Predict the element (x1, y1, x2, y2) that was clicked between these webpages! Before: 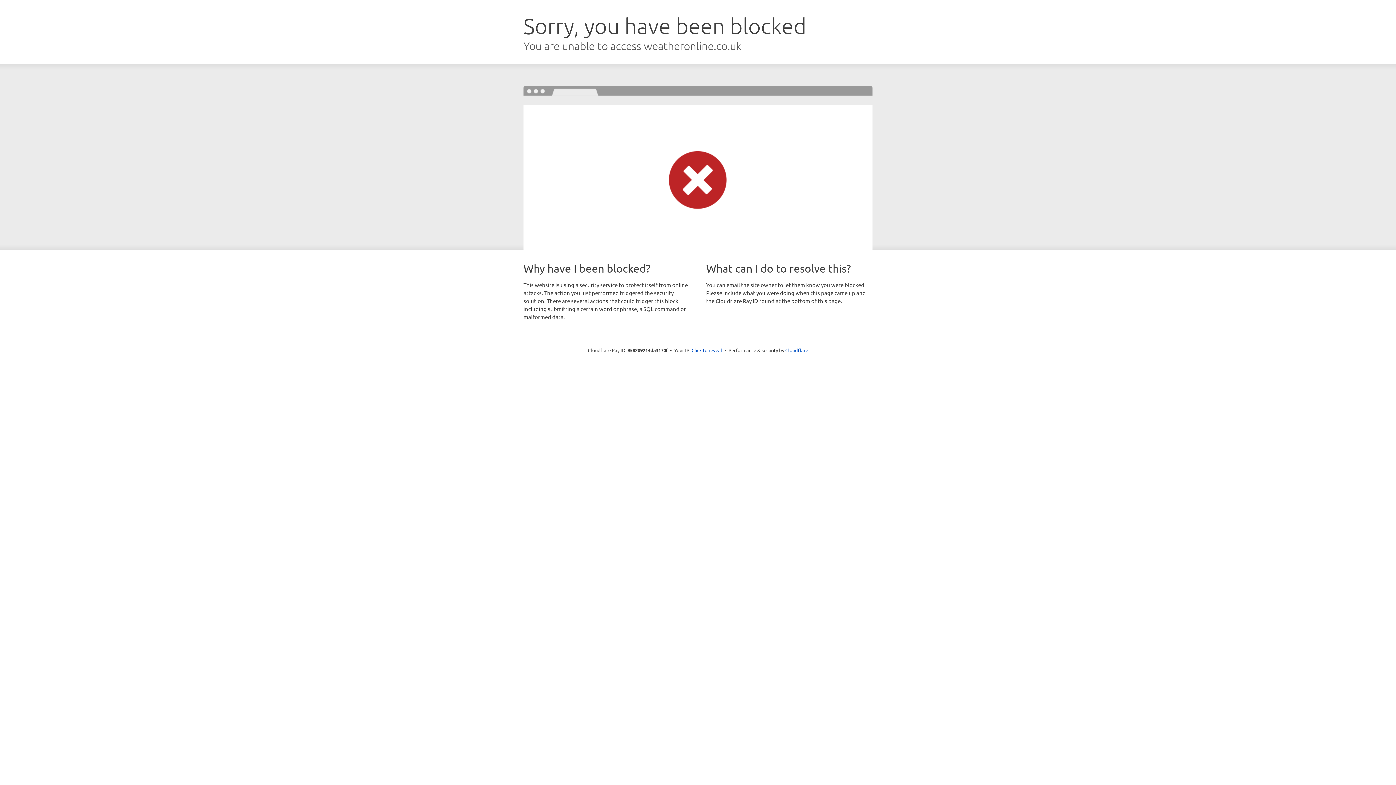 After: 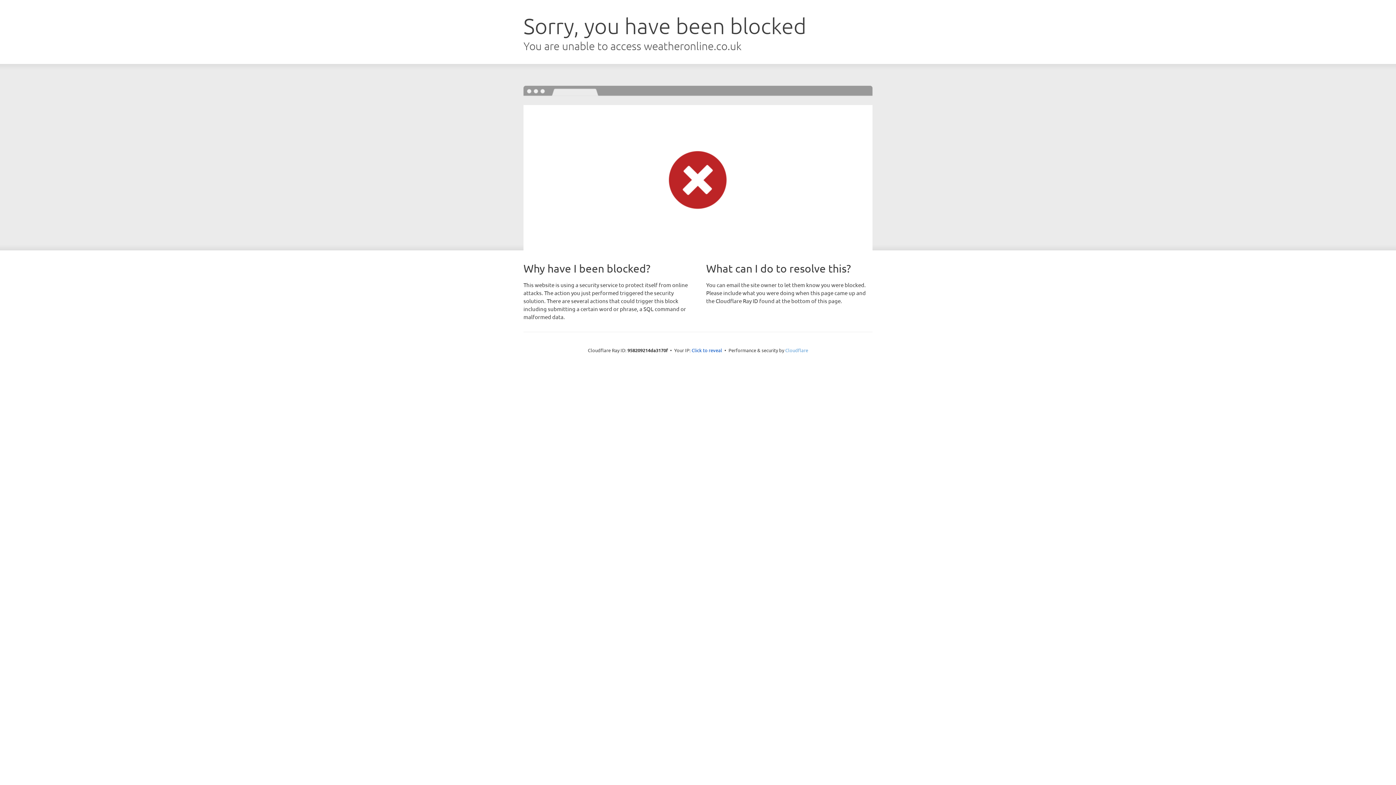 Action: label: Cloudflare bbox: (785, 347, 808, 353)